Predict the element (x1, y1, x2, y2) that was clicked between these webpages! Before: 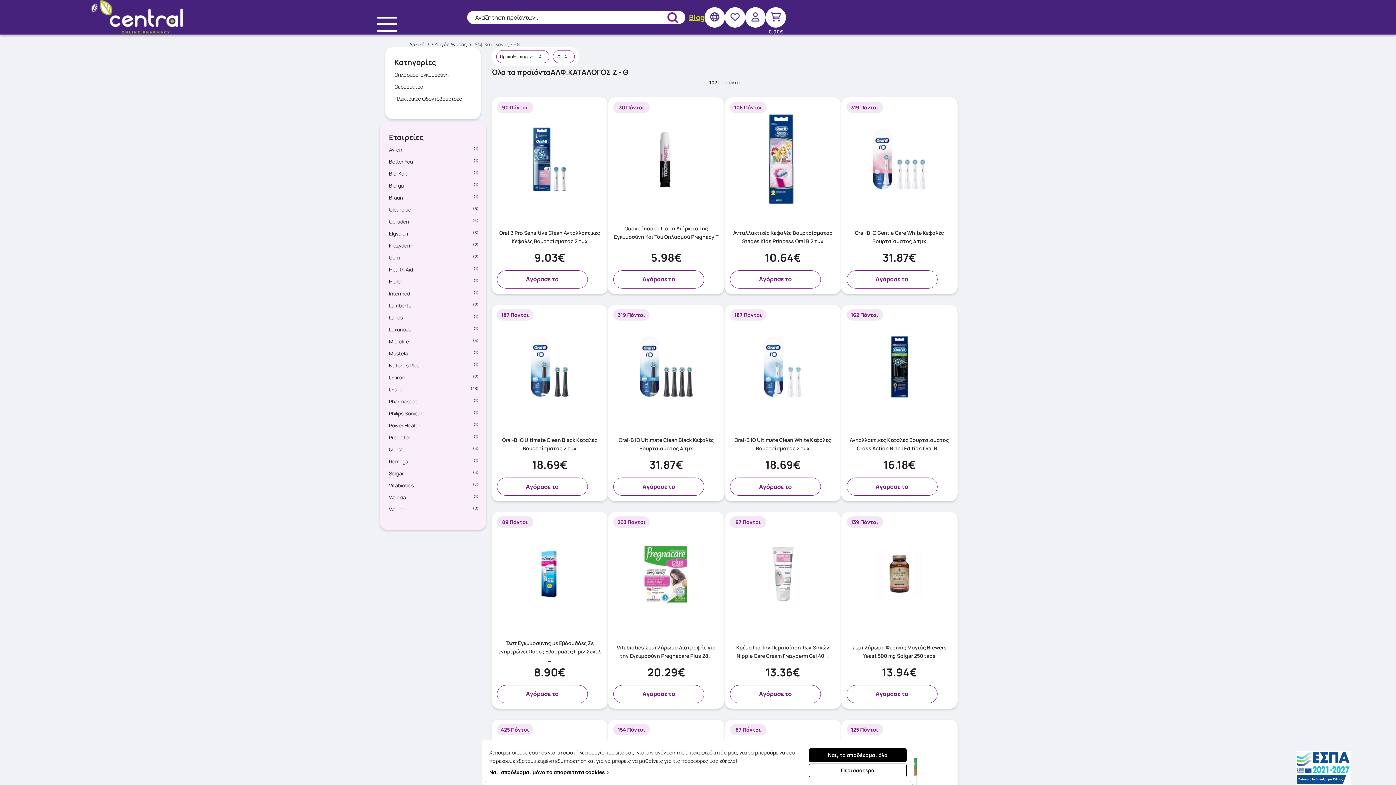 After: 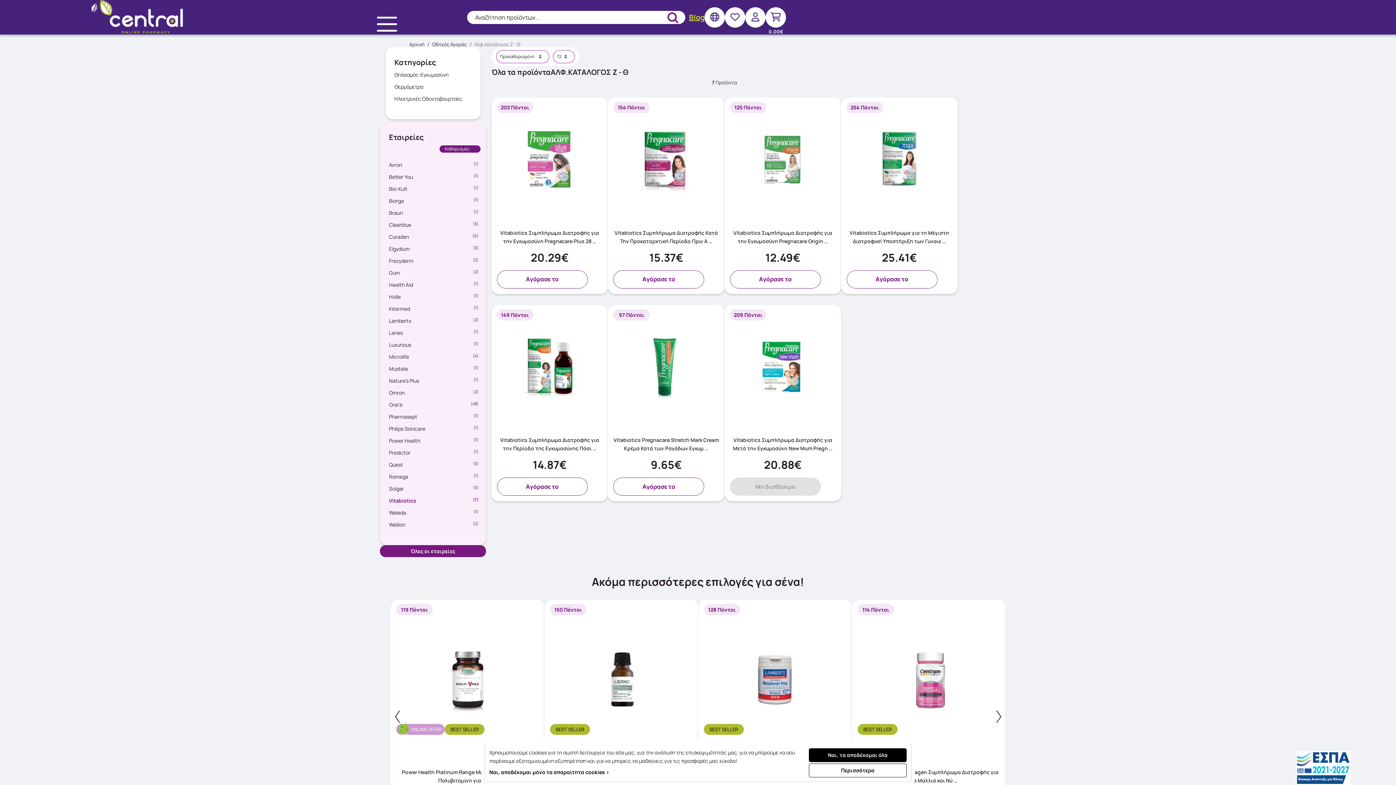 Action: bbox: (389, 479, 480, 491) label: Vitabiotics
(7)